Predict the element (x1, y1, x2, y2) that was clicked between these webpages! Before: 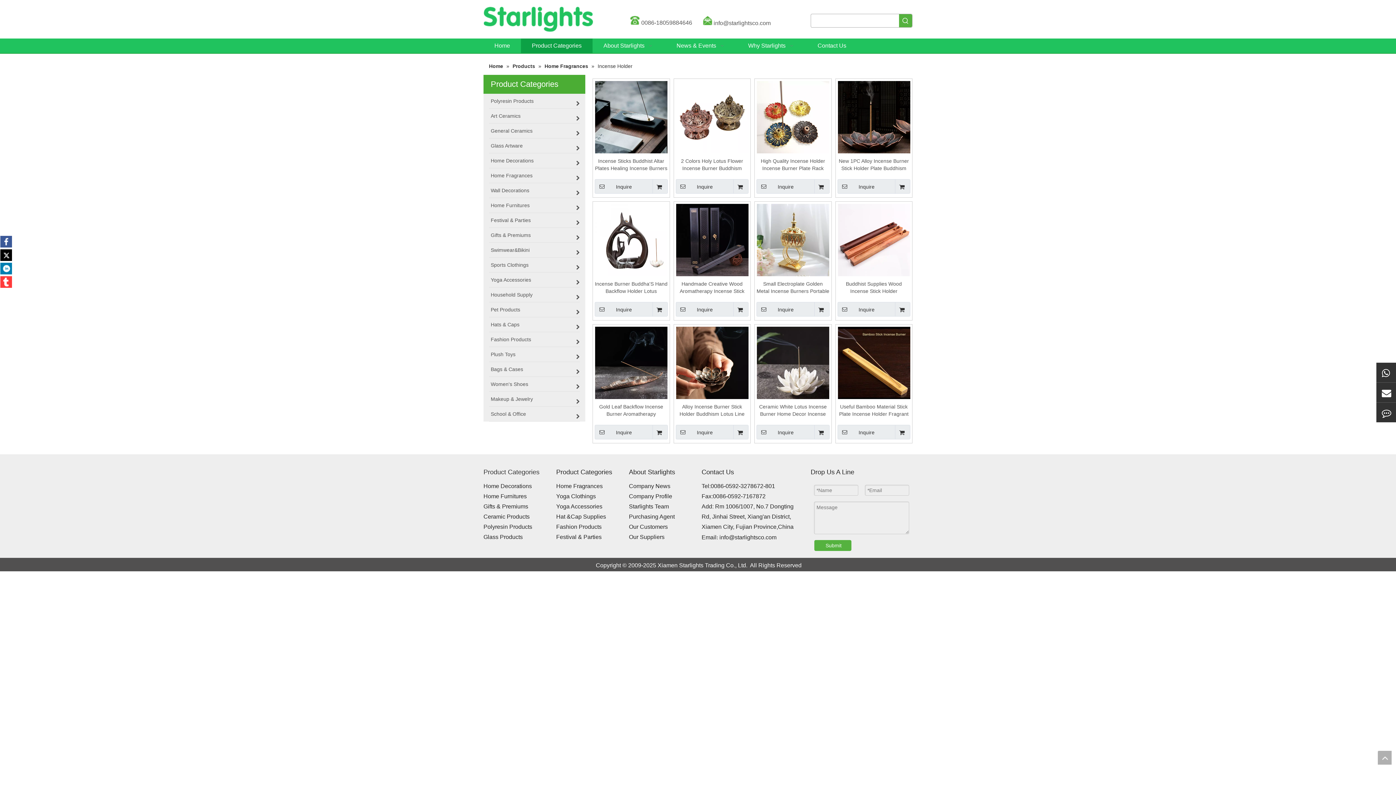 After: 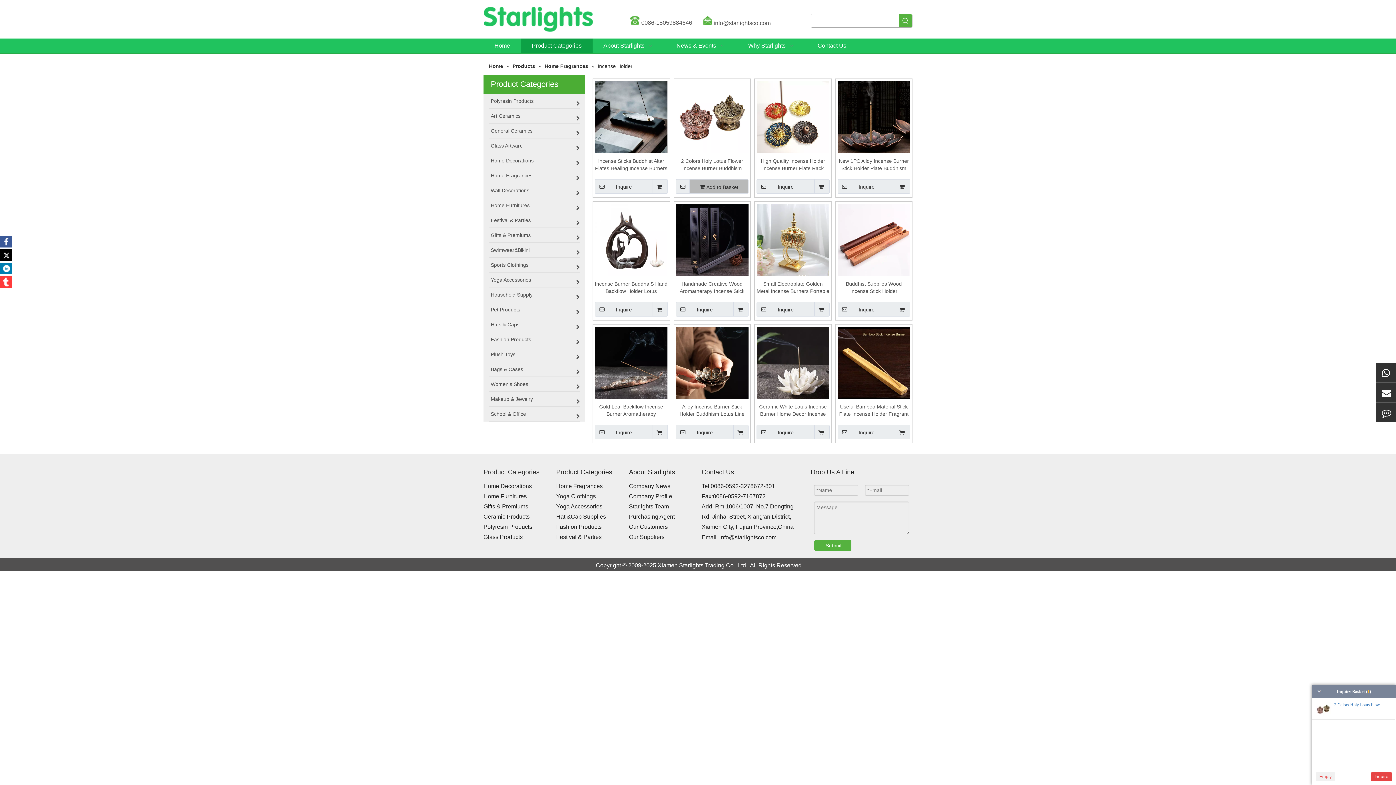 Action: bbox: (733, 179, 748, 193)